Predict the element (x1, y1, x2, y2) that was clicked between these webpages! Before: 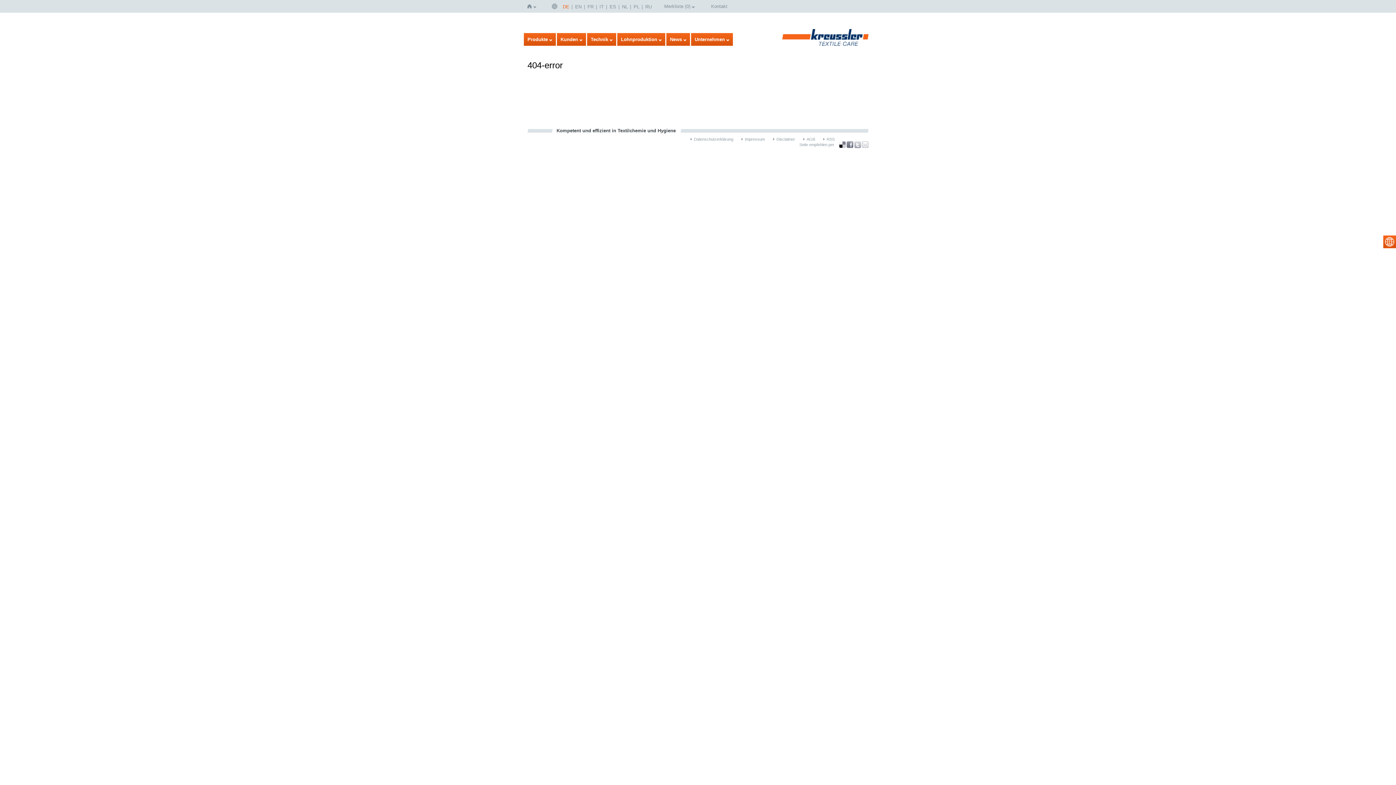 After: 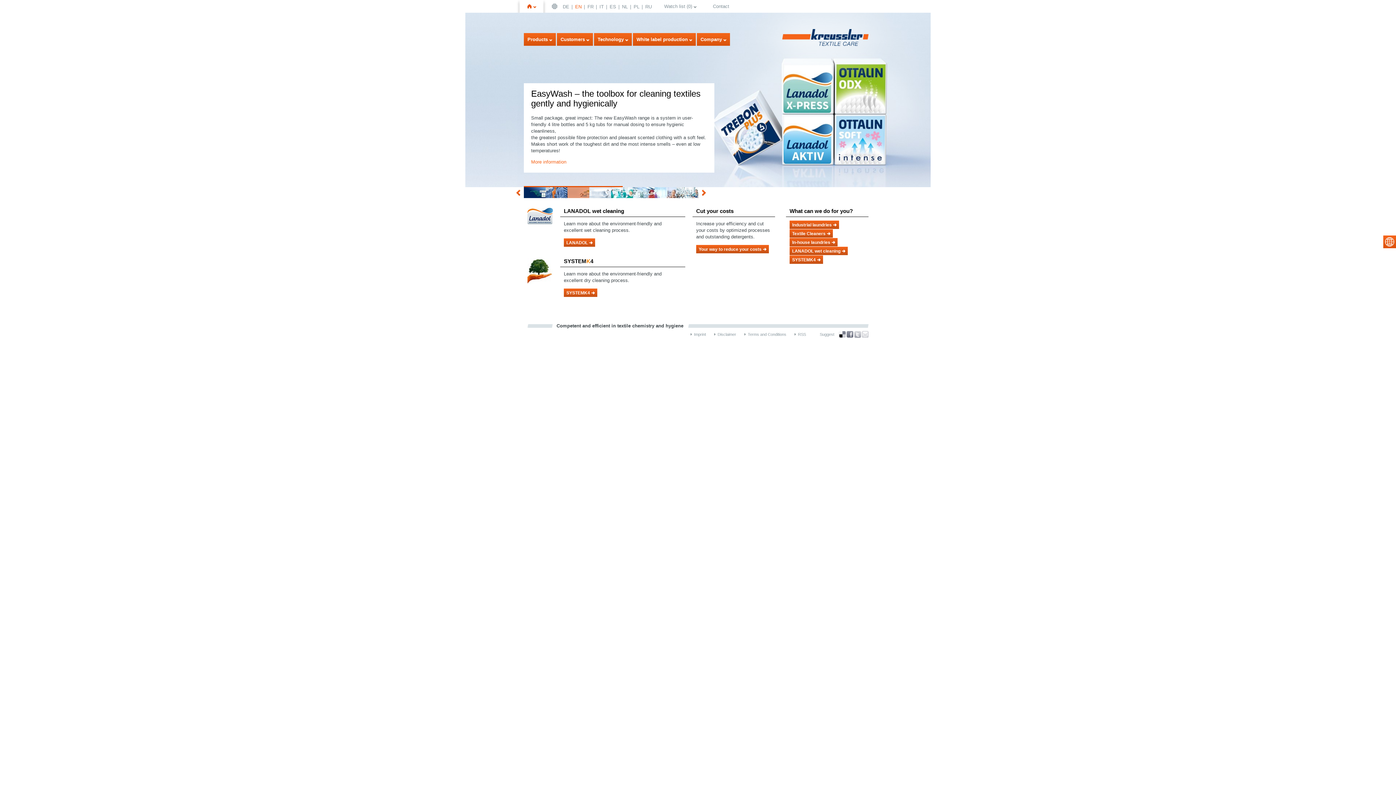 Action: label: EN bbox: (573, 0, 585, 13)